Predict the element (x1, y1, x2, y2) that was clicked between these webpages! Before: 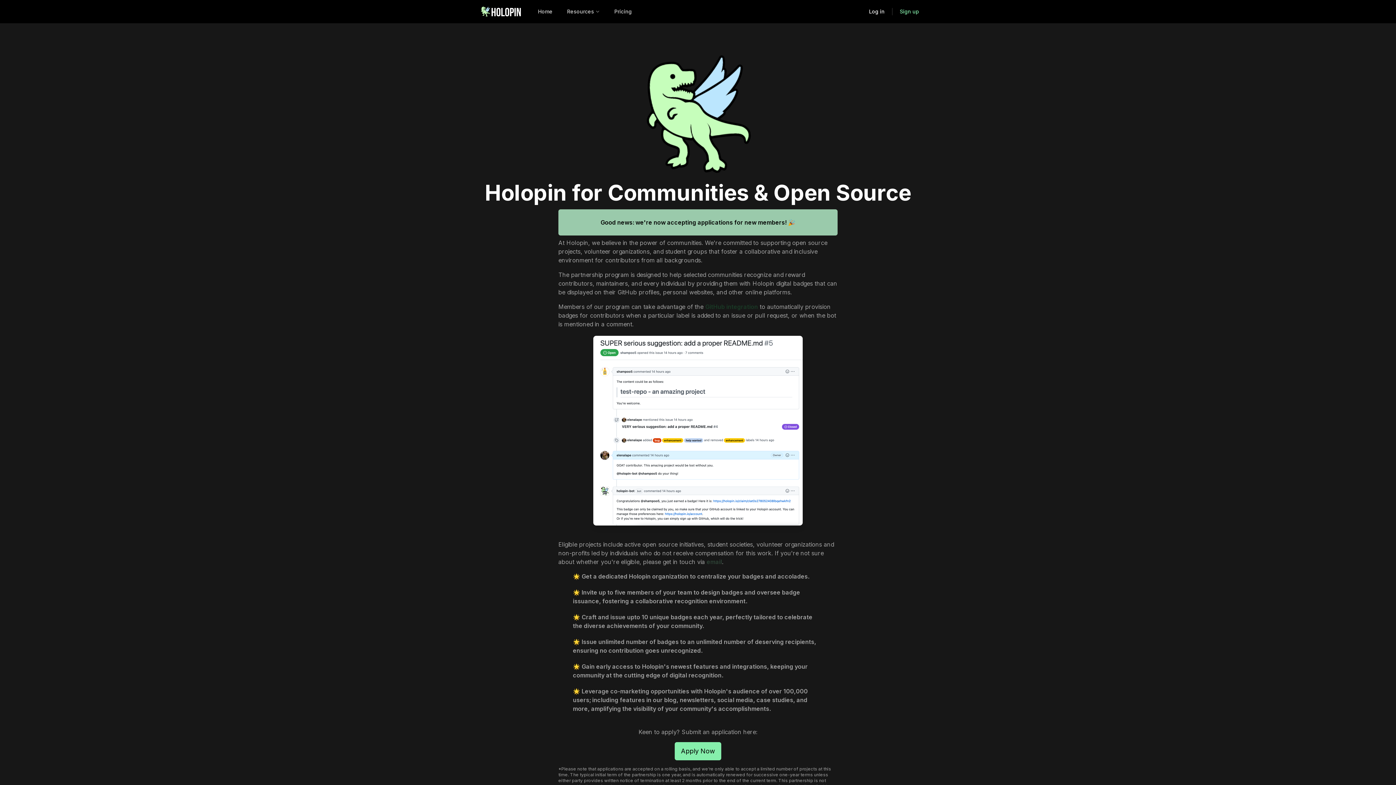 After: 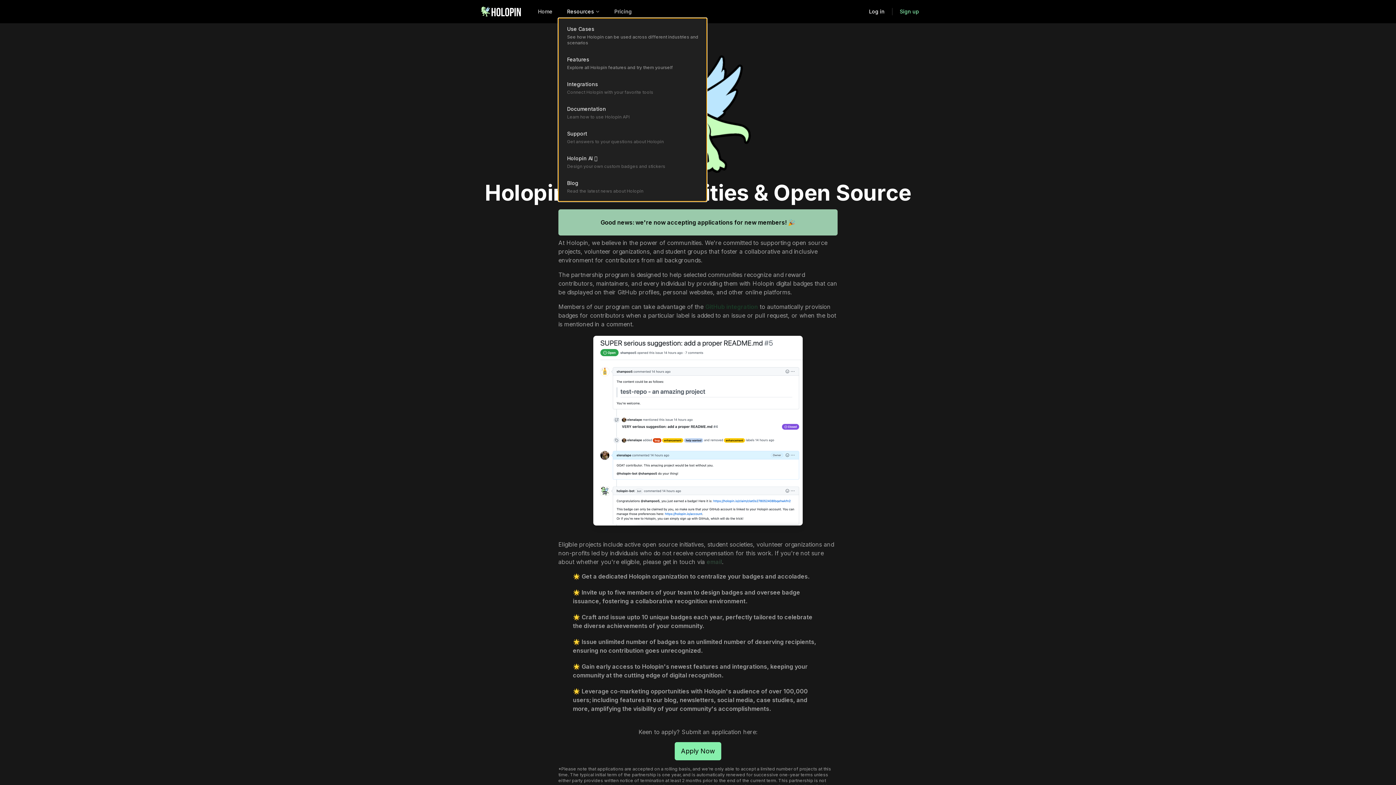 Action: bbox: (562, 5, 604, 18) label: Resources